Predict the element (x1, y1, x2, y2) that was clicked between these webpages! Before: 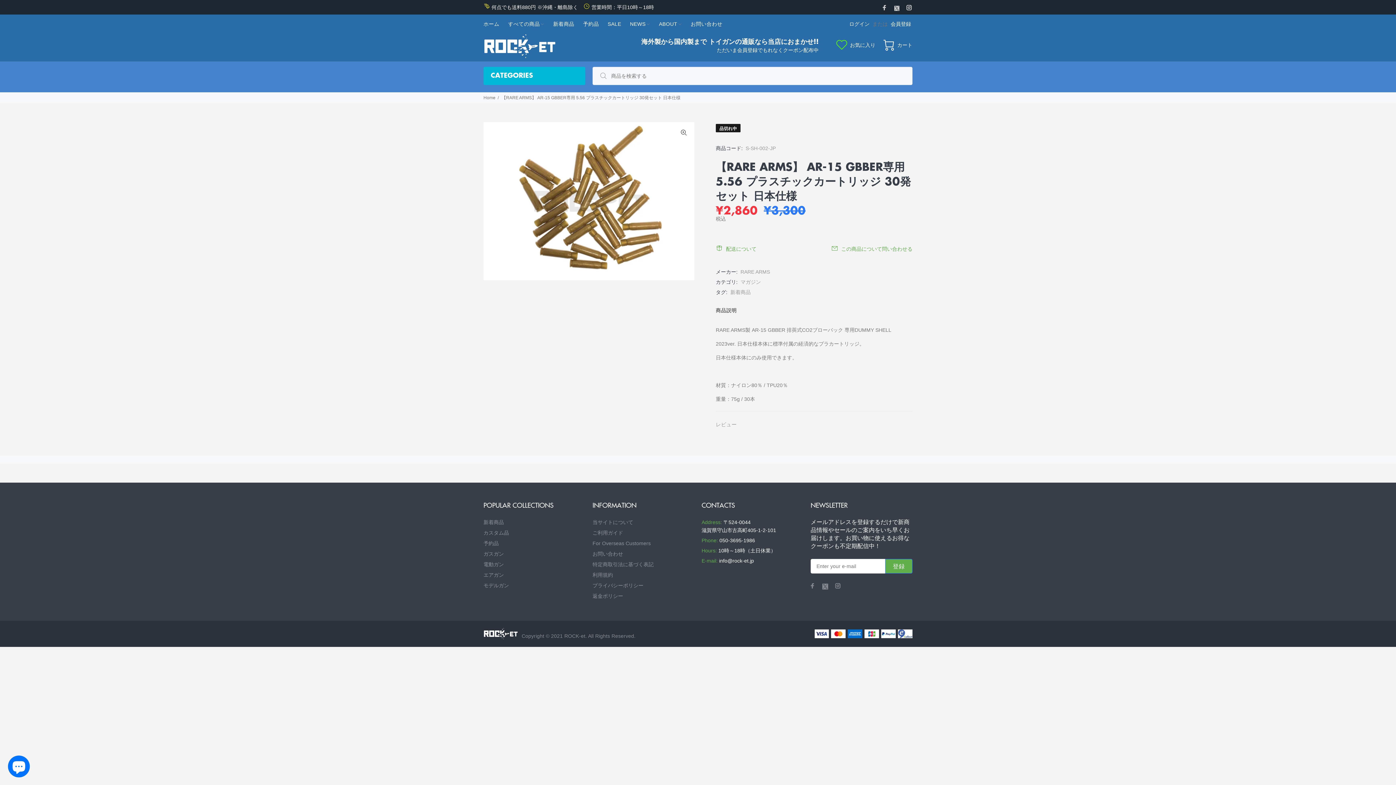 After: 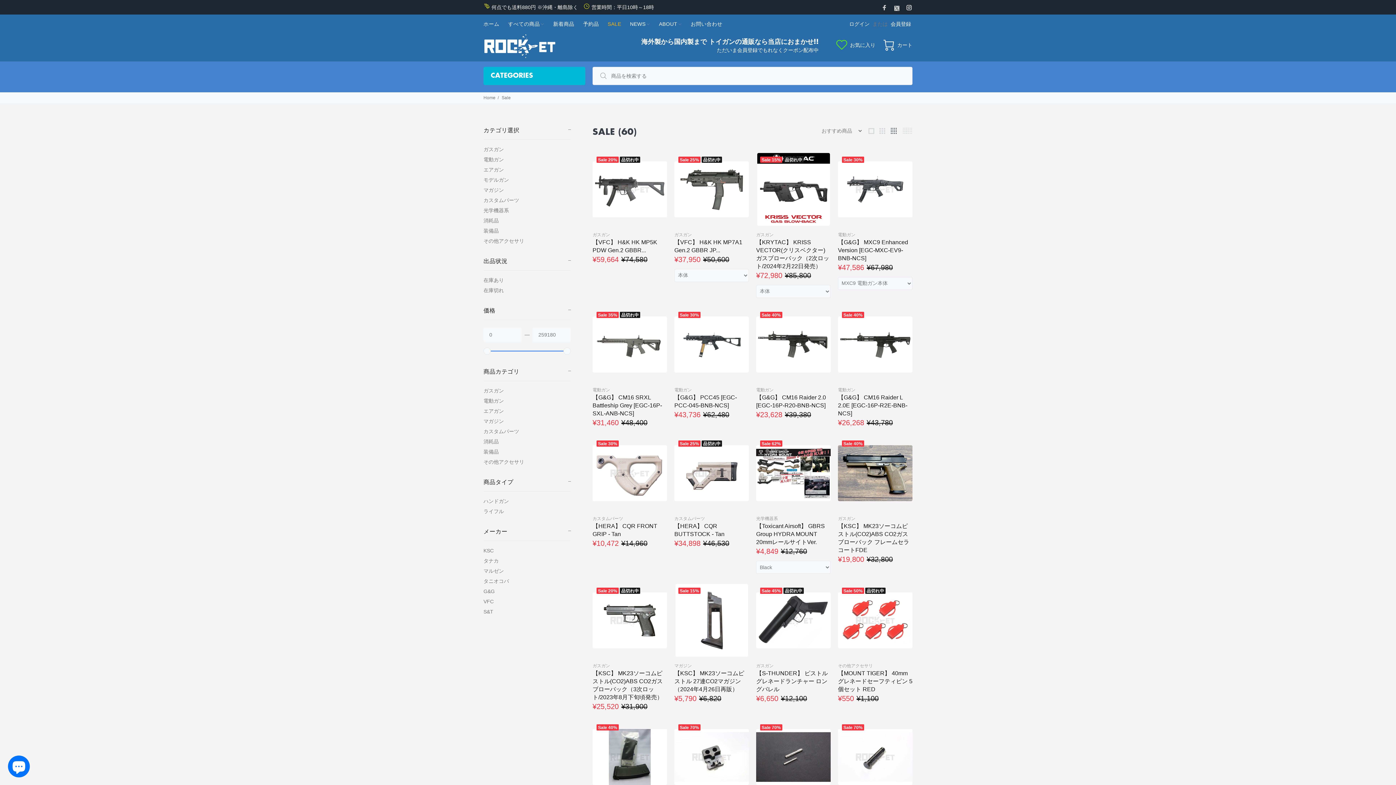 Action: label: SALE bbox: (603, 14, 625, 33)